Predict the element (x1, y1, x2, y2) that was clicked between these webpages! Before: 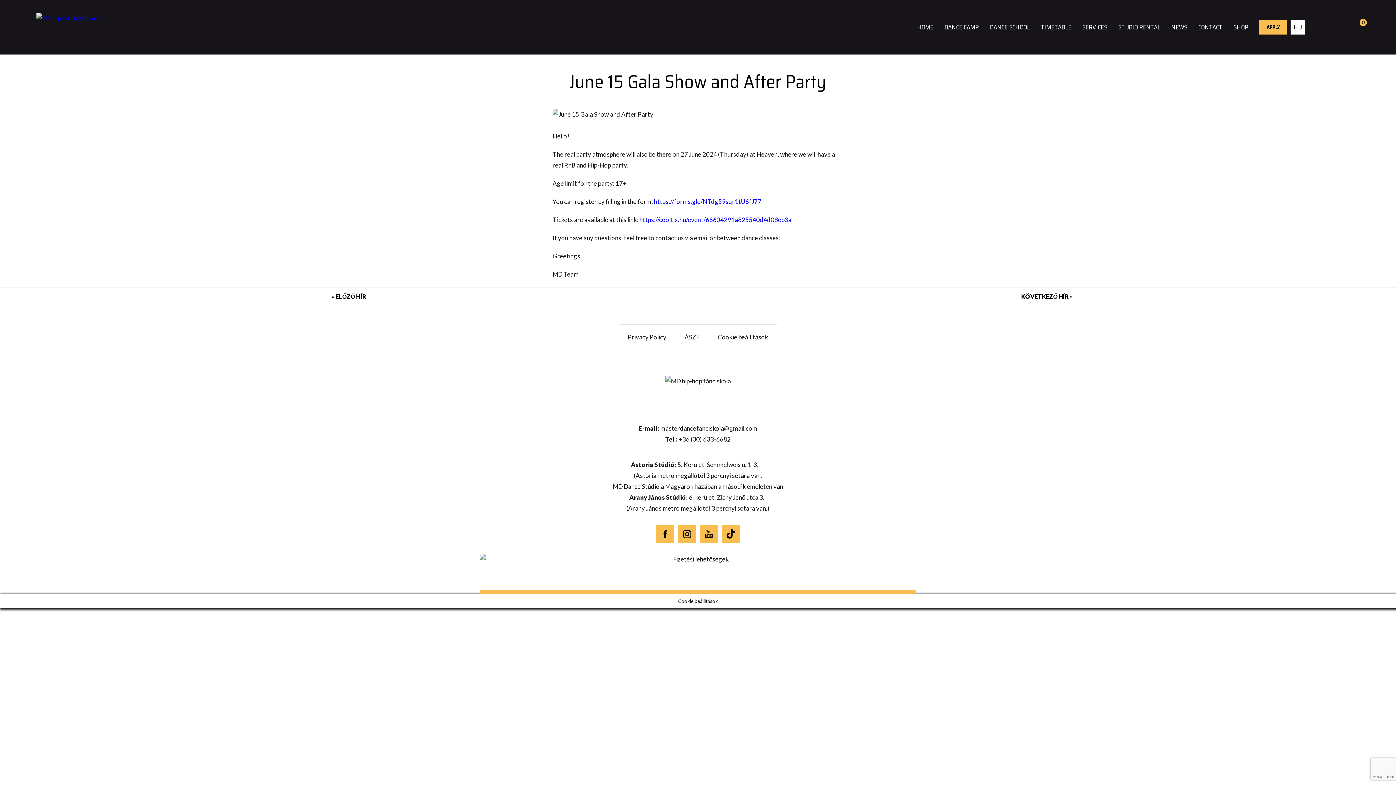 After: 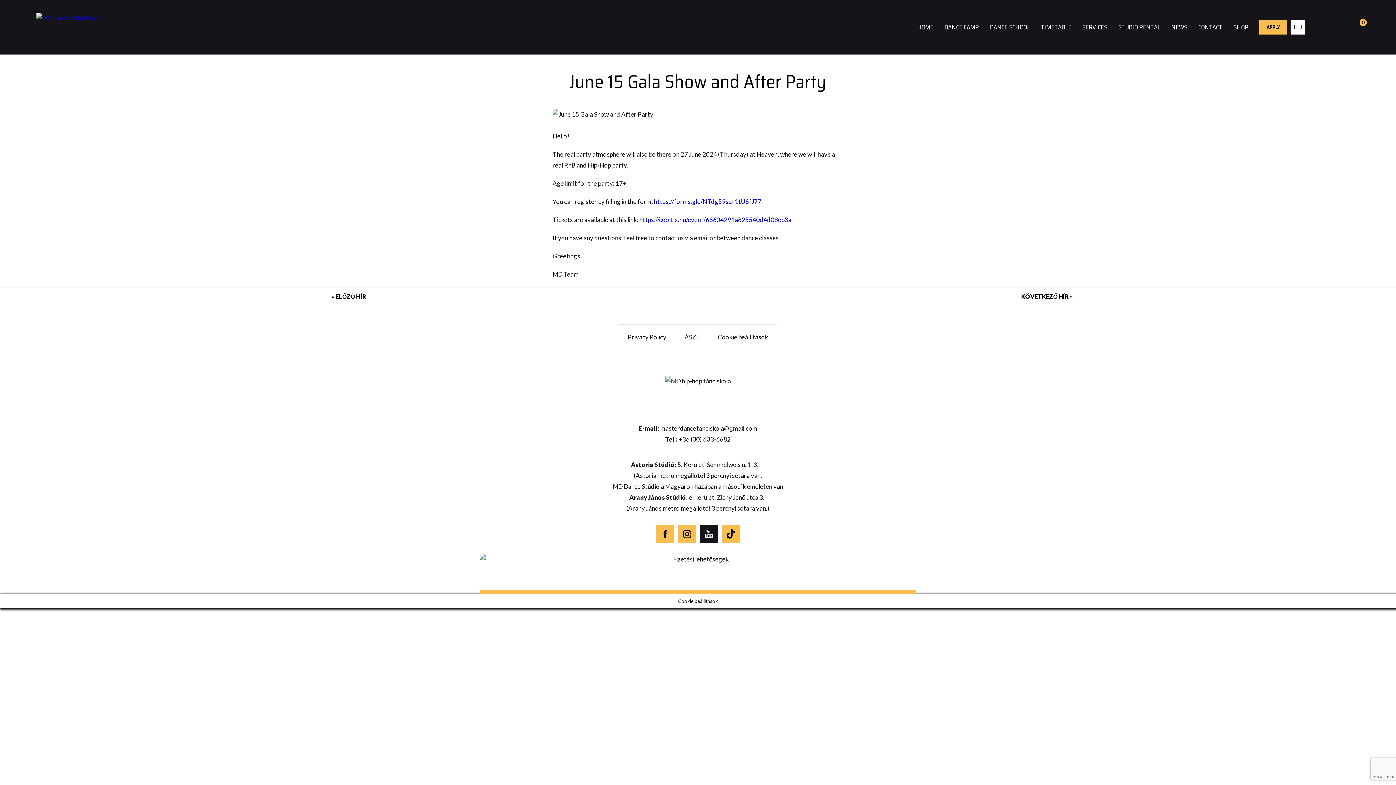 Action: bbox: (700, 525, 718, 543)